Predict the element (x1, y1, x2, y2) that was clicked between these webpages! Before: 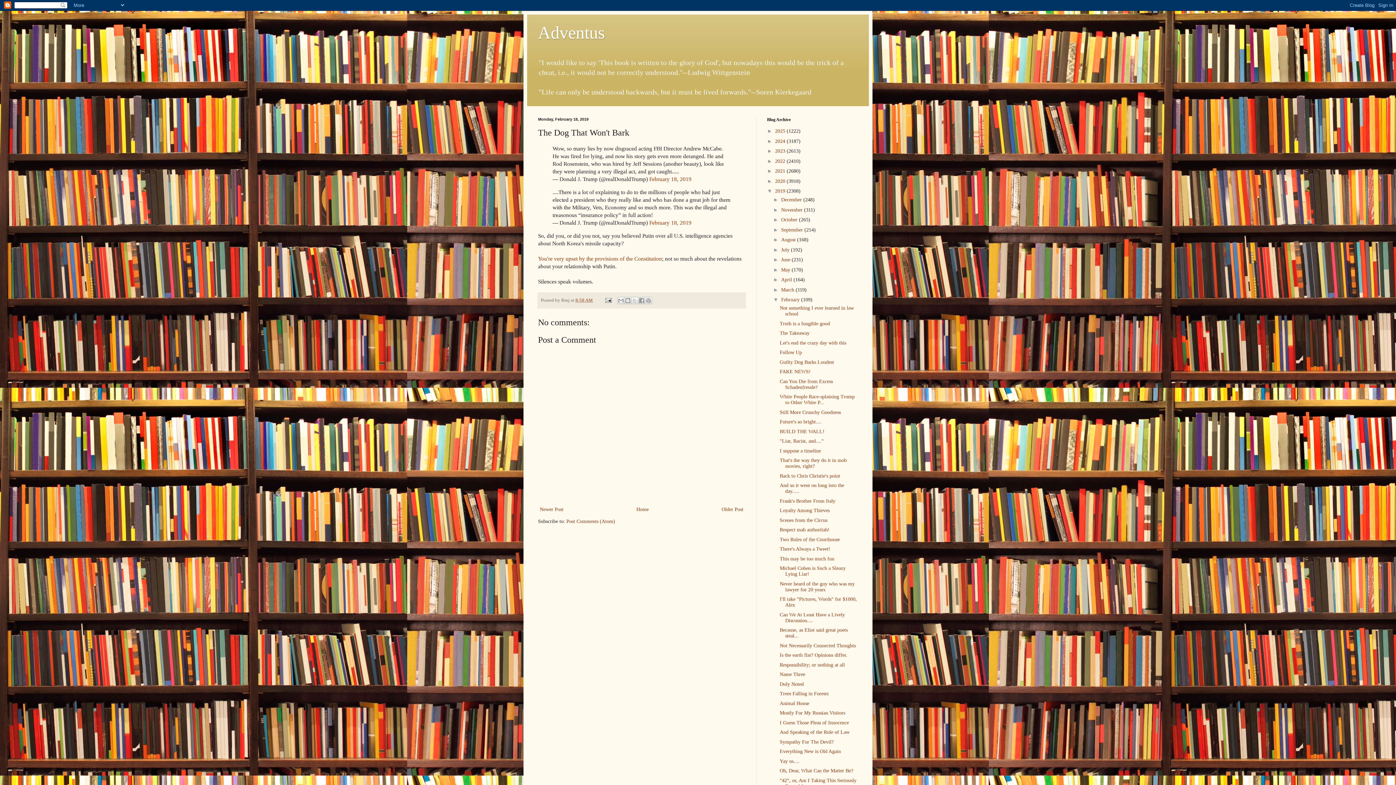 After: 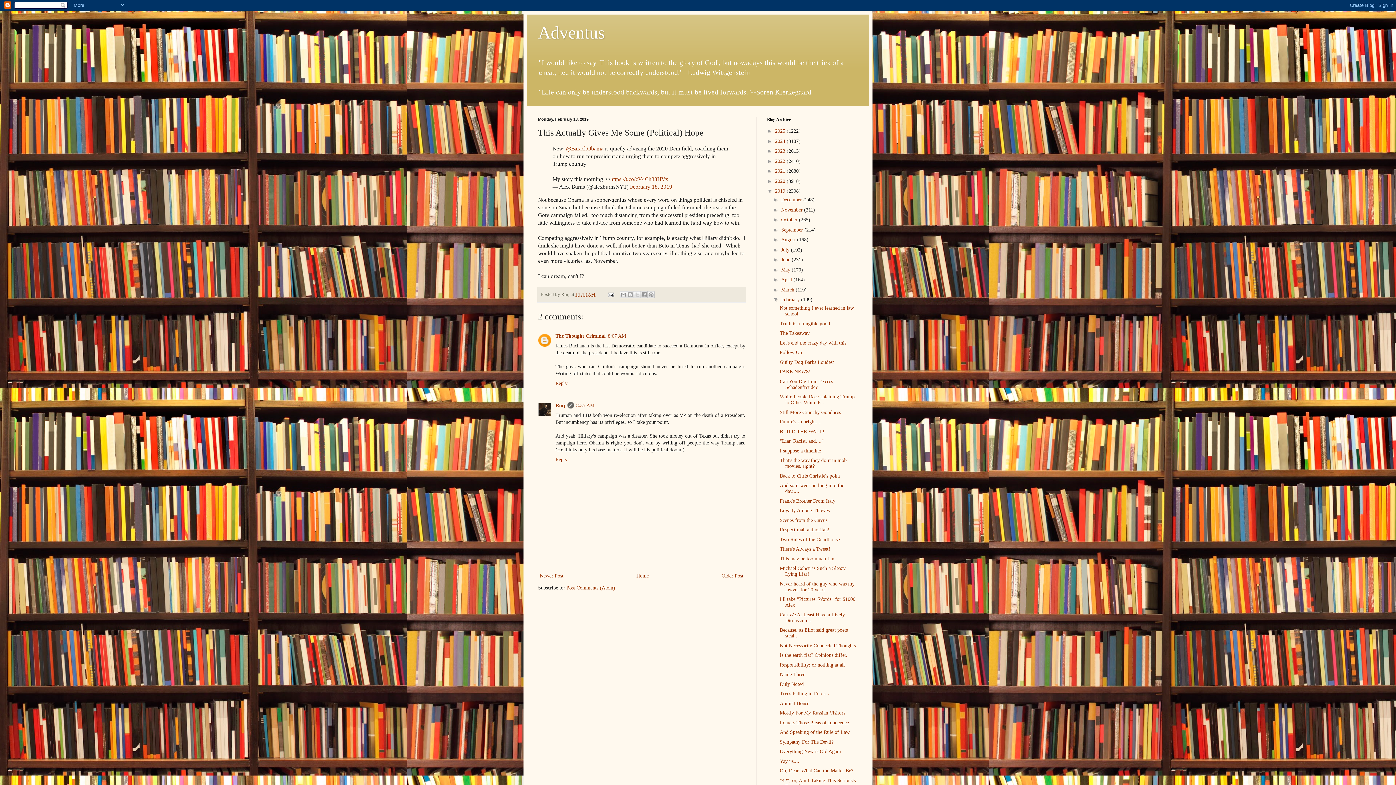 Action: bbox: (538, 505, 565, 514) label: Newer Post